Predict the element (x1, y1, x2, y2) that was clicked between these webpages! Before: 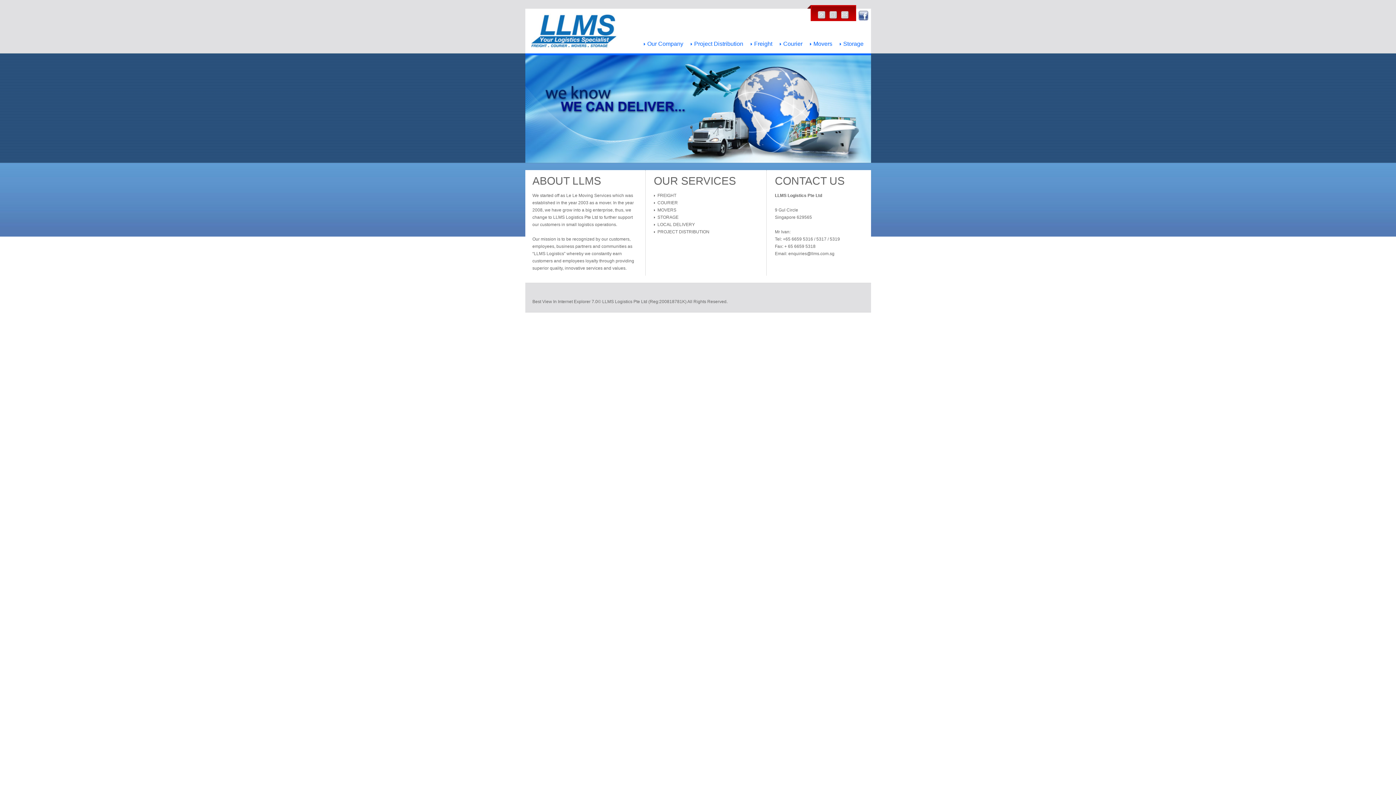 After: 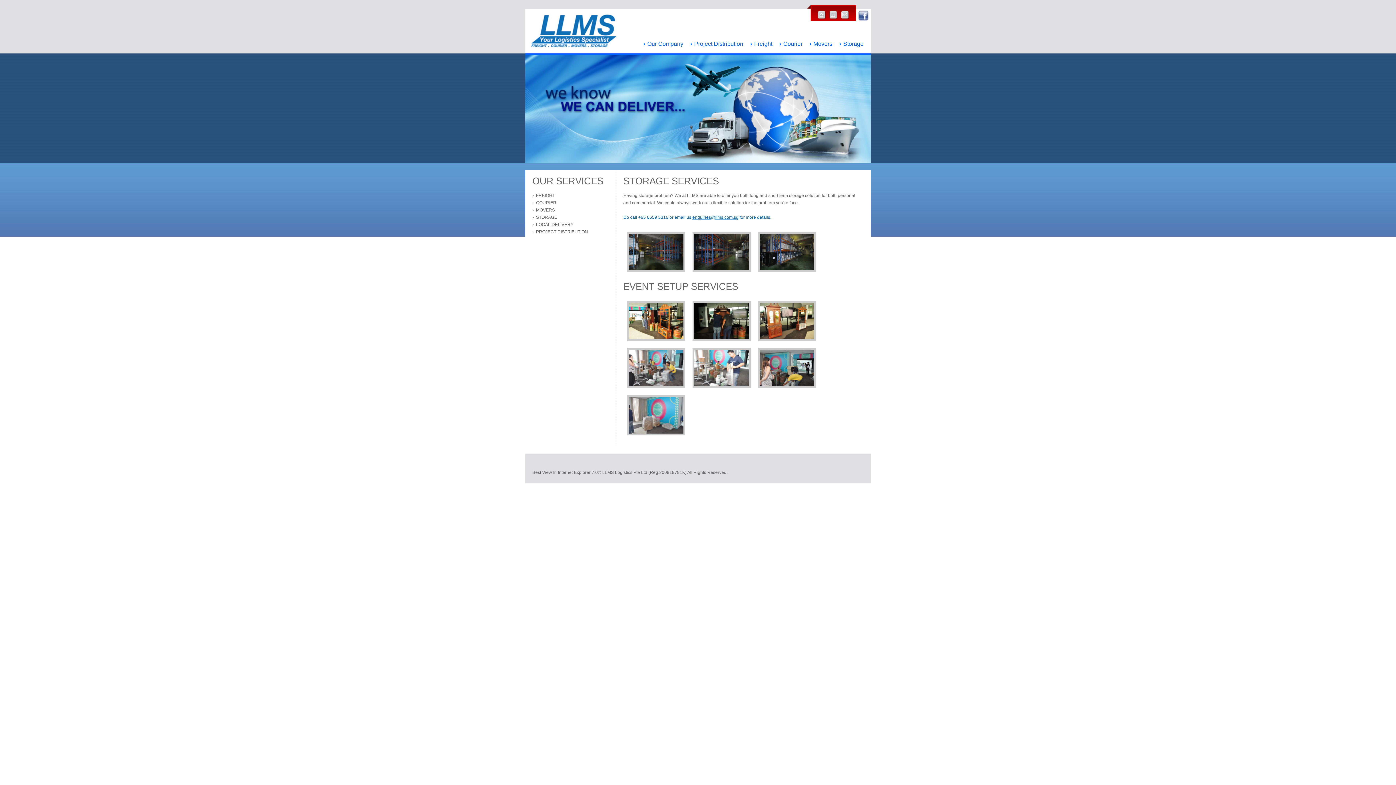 Action: bbox: (839, 41, 863, 46) label: Storage